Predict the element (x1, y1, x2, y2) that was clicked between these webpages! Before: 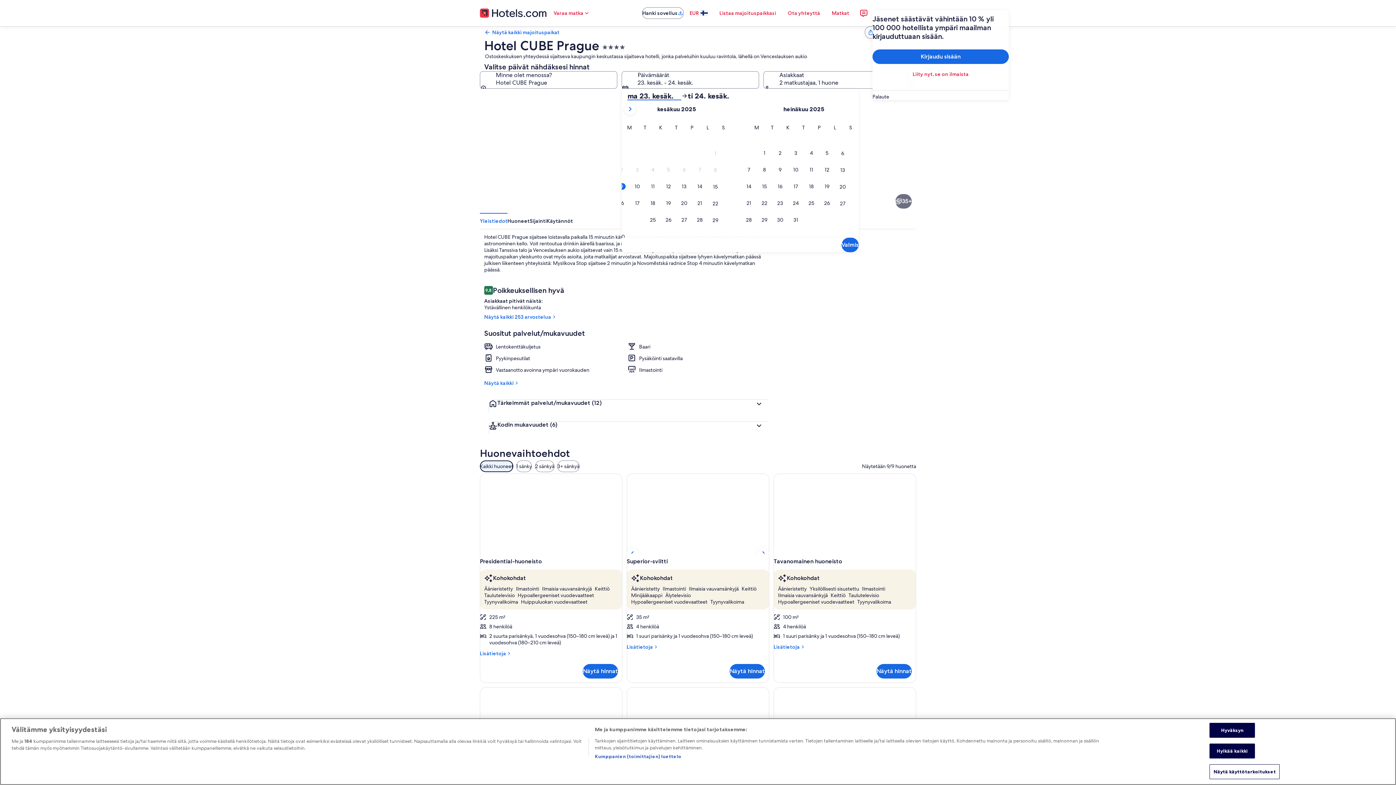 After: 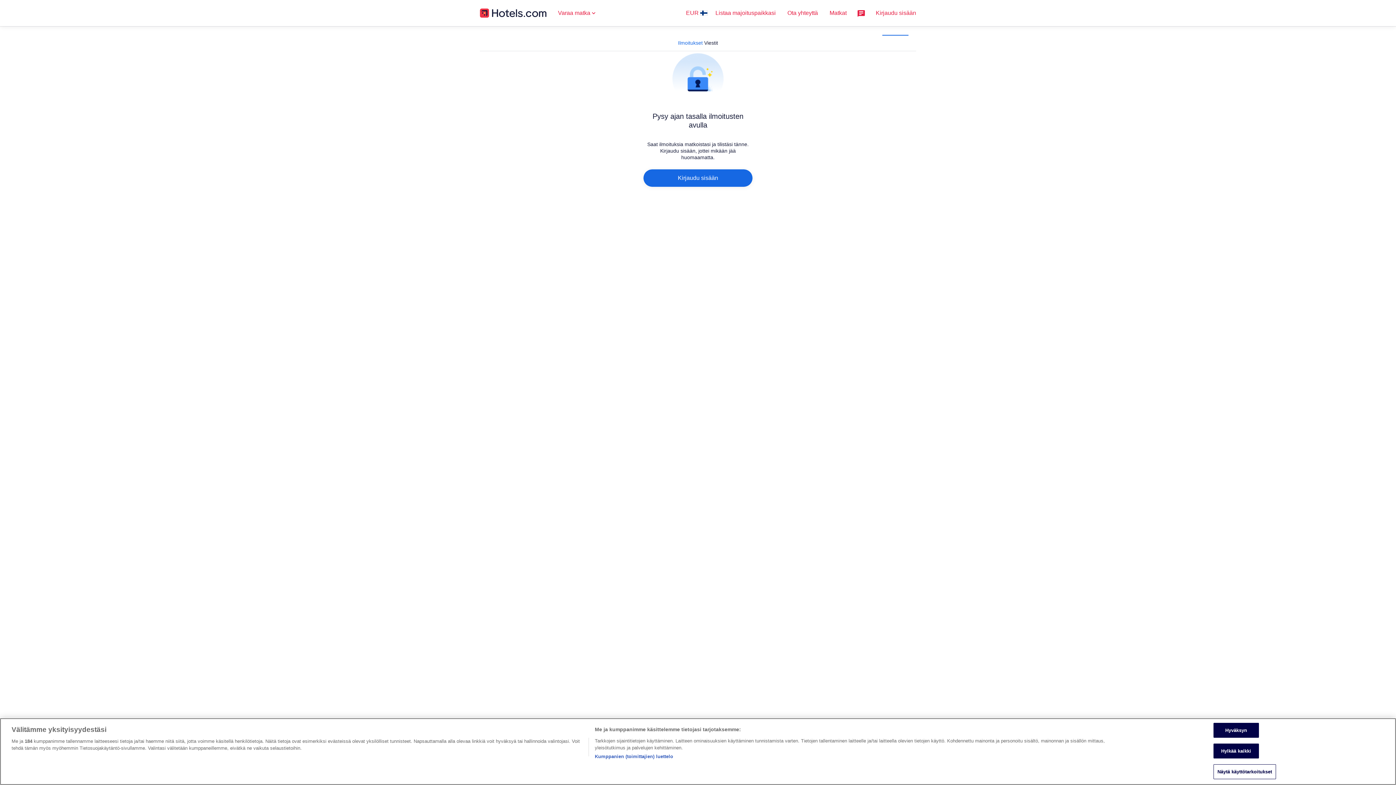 Action: bbox: (855, 4, 872, 21)